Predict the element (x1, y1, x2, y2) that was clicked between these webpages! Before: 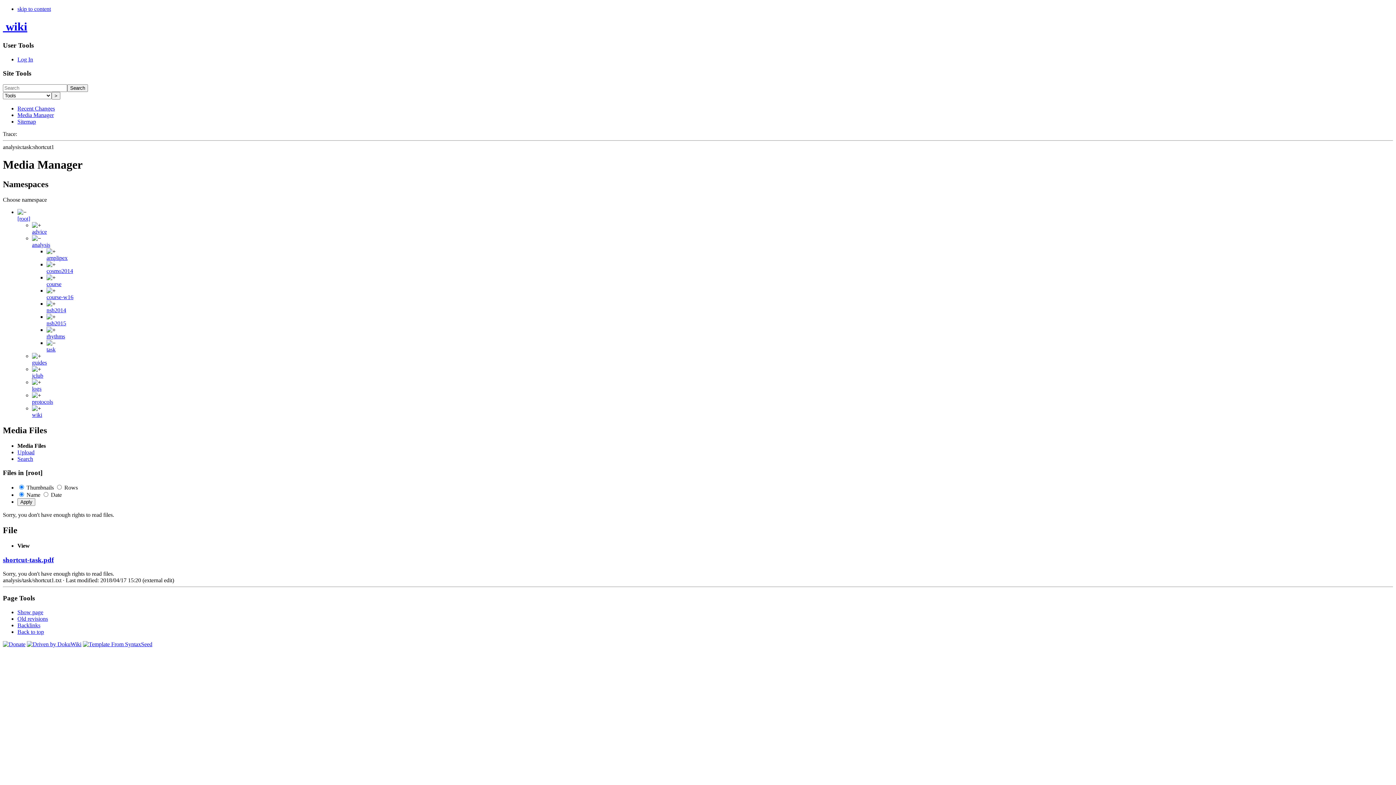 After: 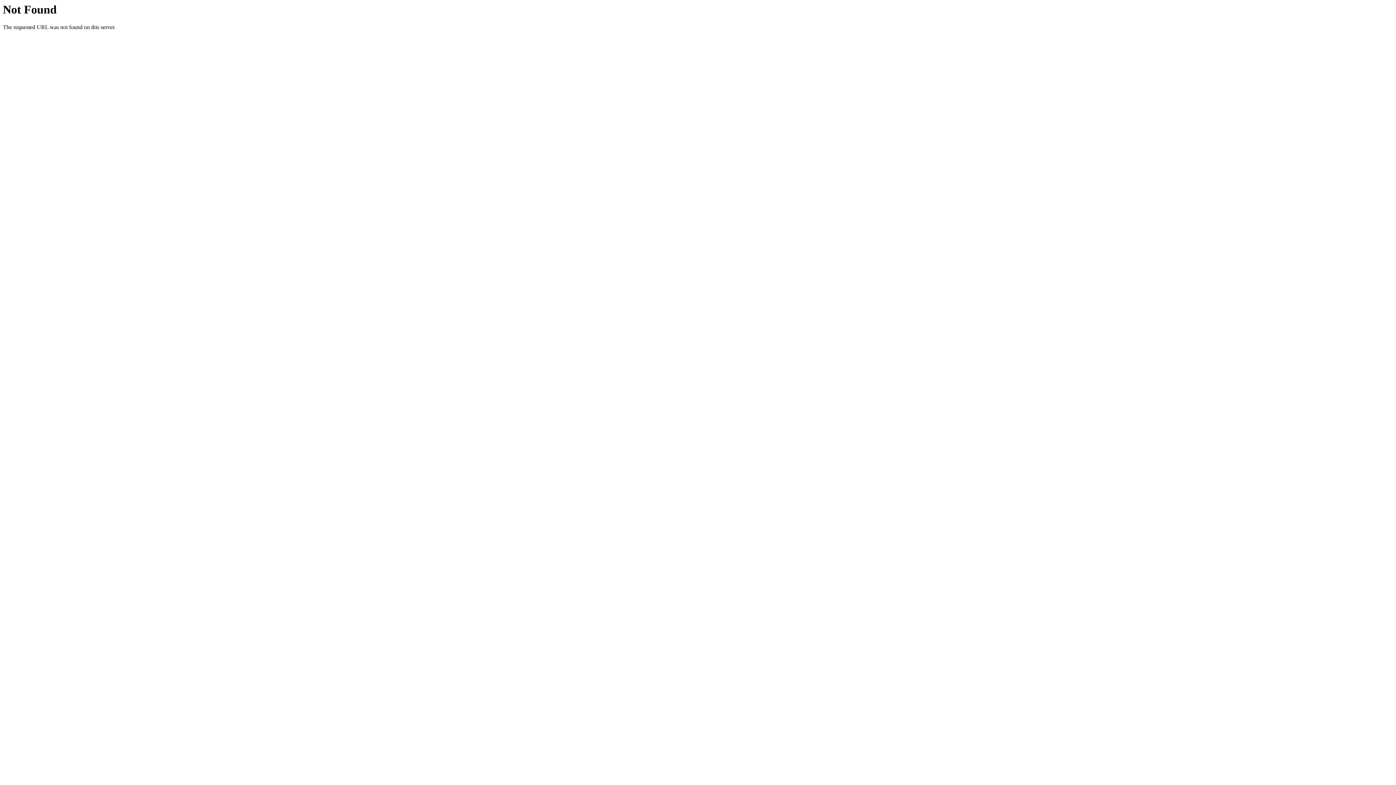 Action: label: jclub bbox: (32, 372, 43, 378)